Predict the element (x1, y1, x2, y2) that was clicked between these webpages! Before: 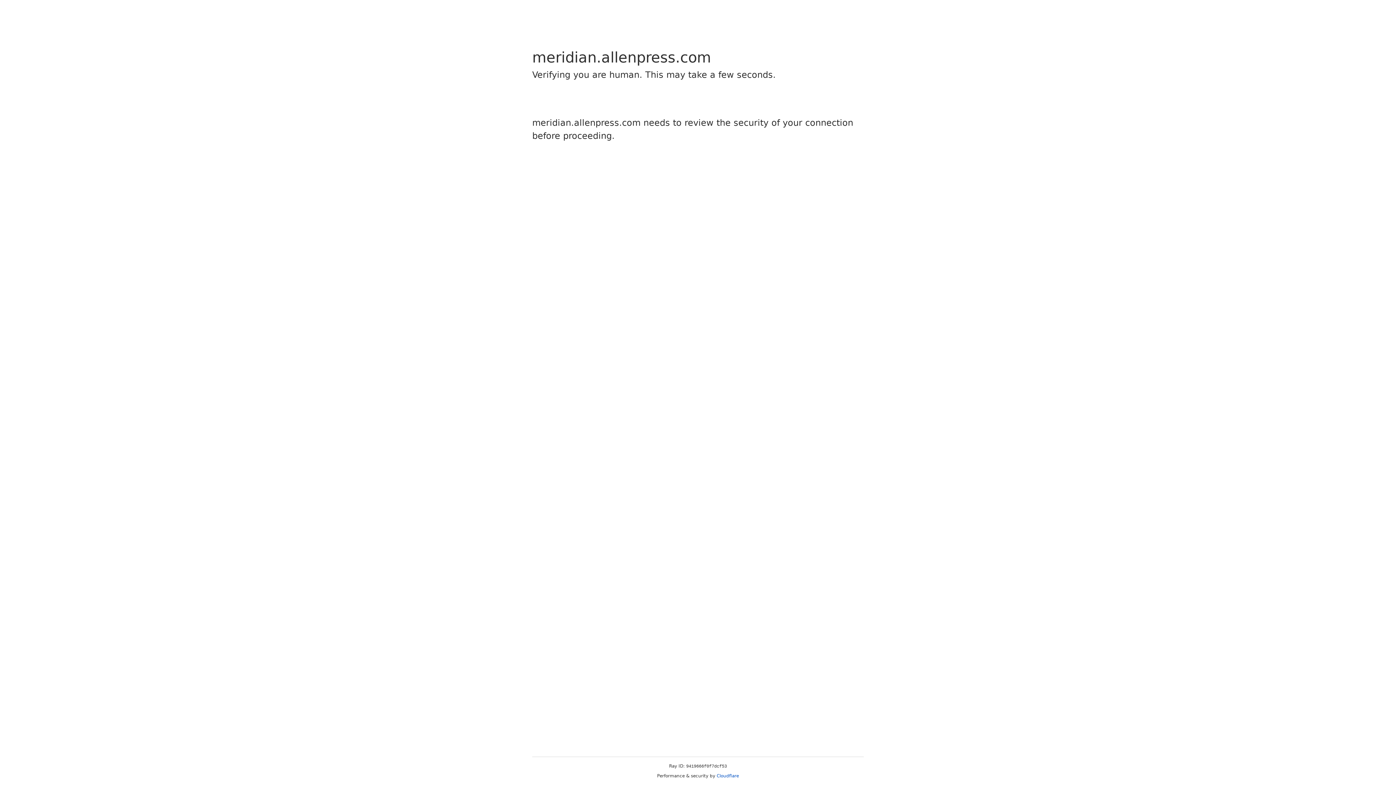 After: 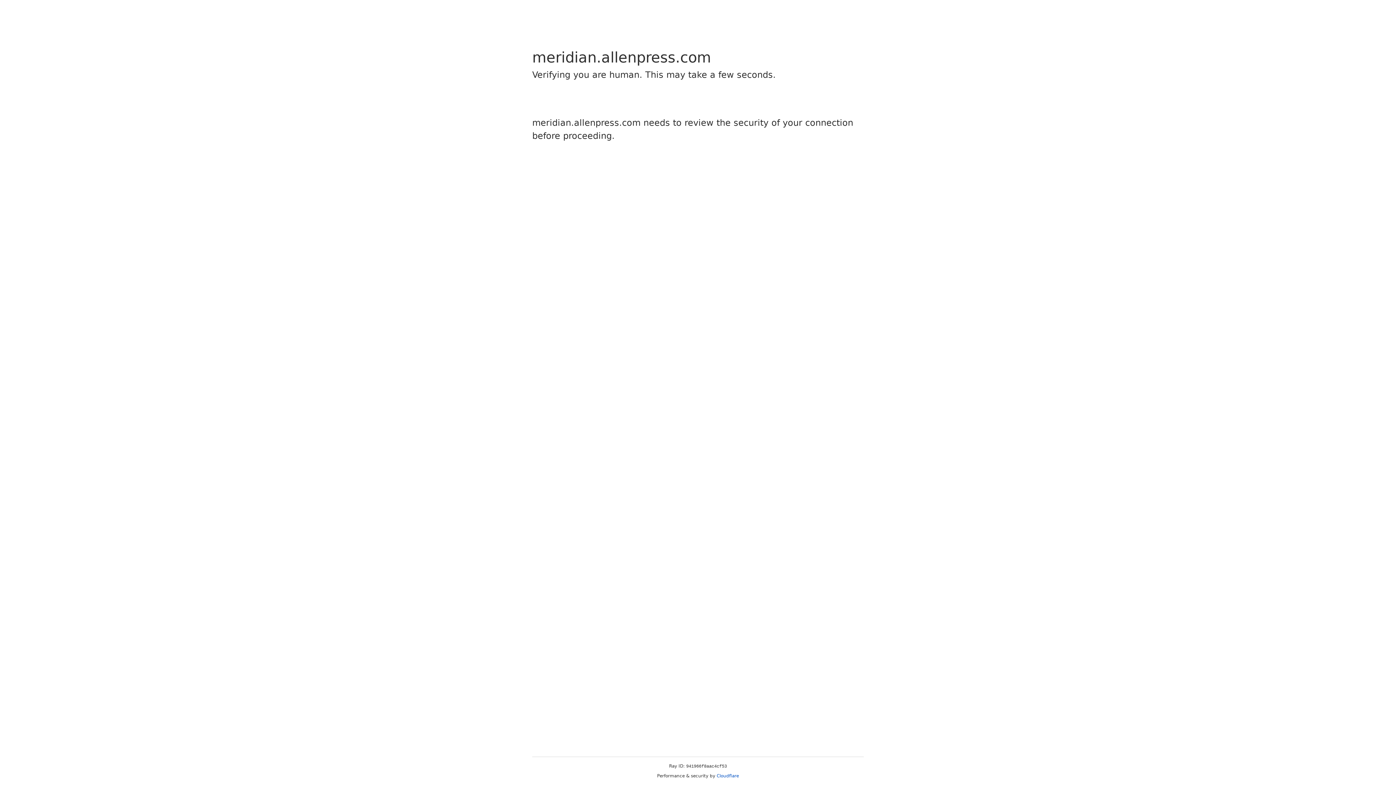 Action: label: Cloudflare bbox: (716, 773, 739, 778)